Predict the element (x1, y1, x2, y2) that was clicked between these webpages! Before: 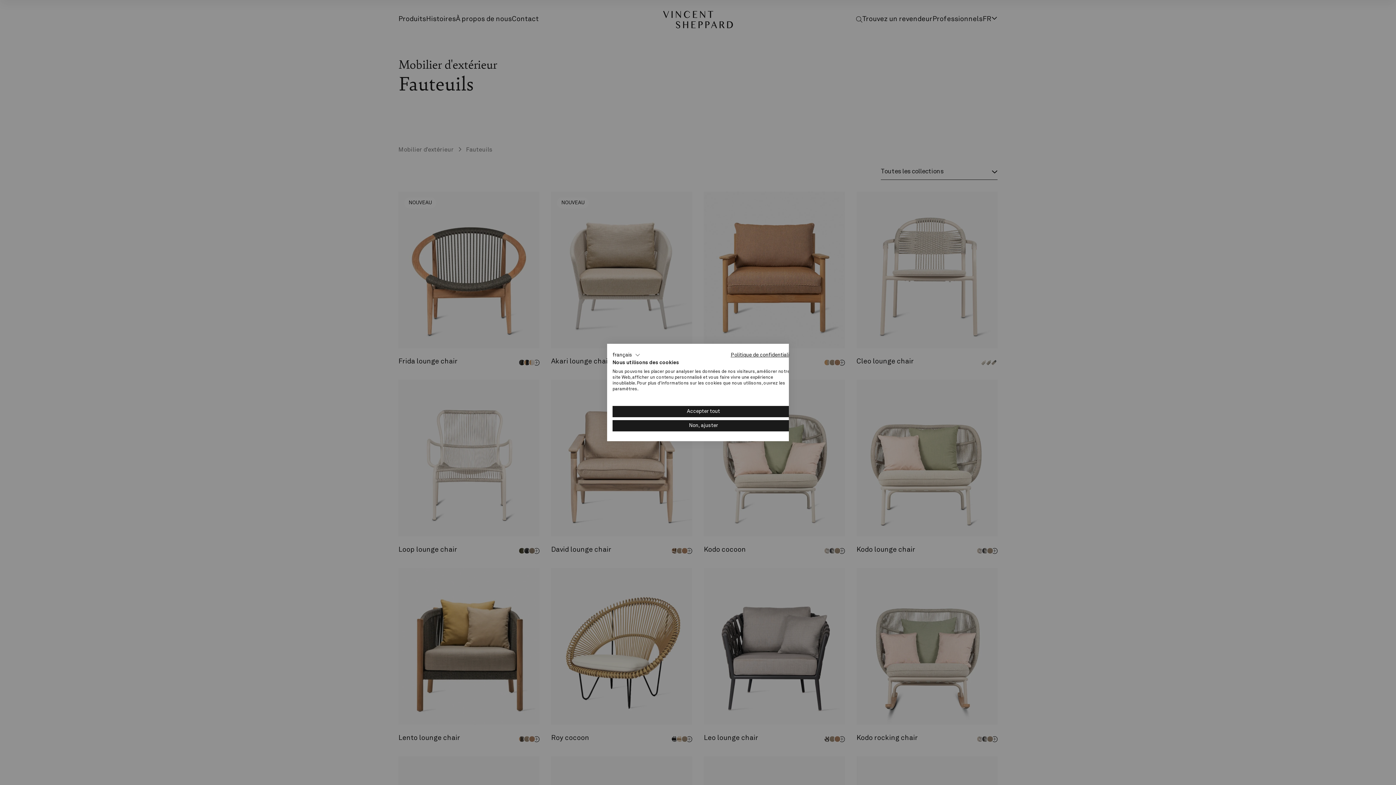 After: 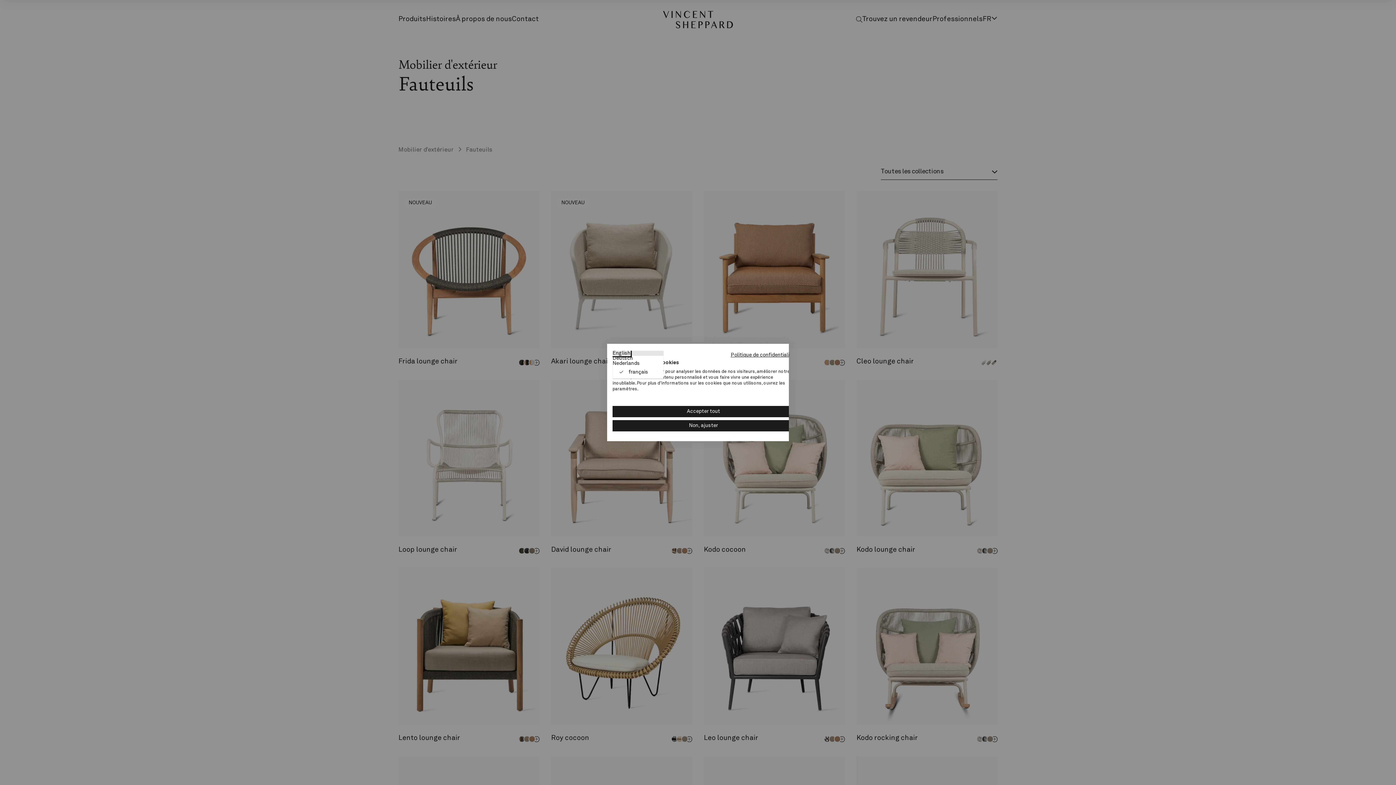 Action: bbox: (612, 350, 640, 359) label: français